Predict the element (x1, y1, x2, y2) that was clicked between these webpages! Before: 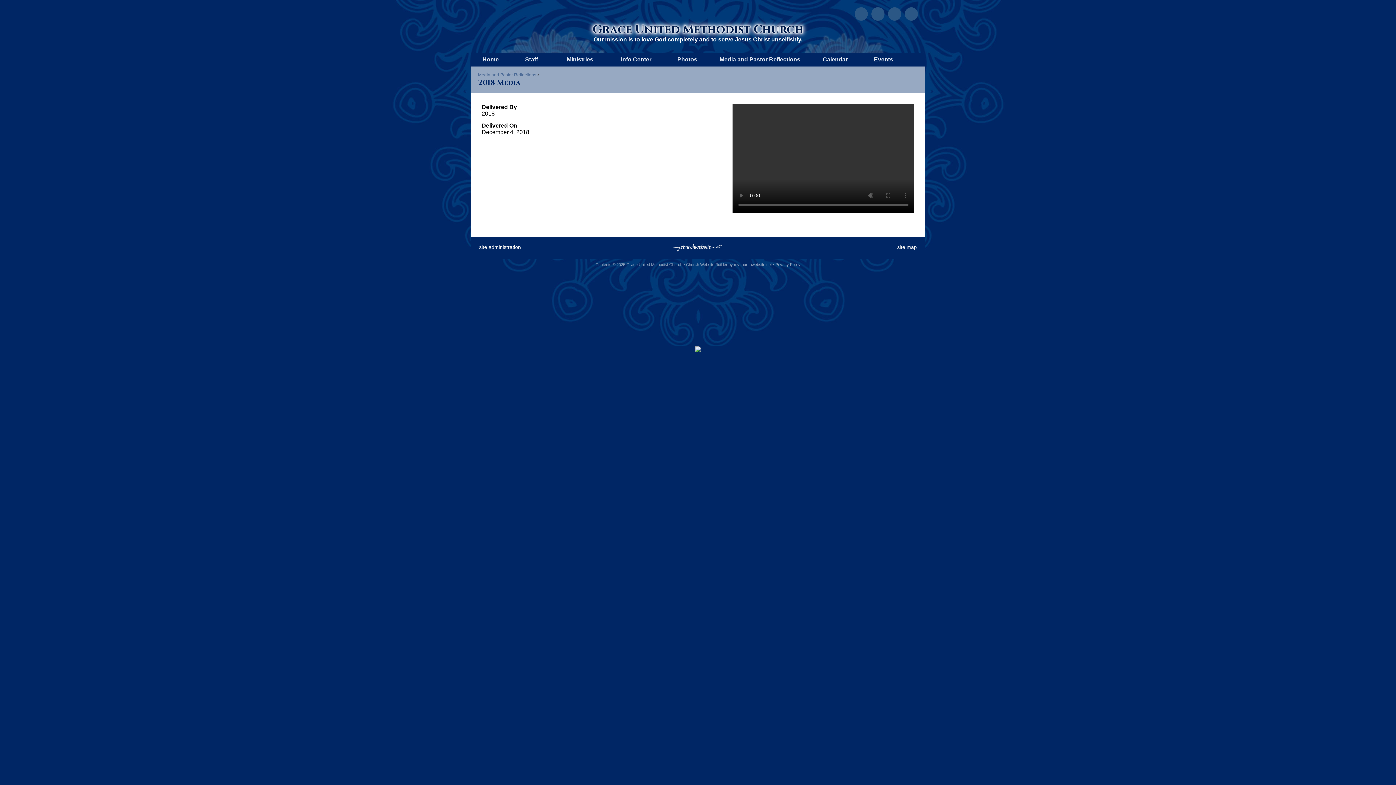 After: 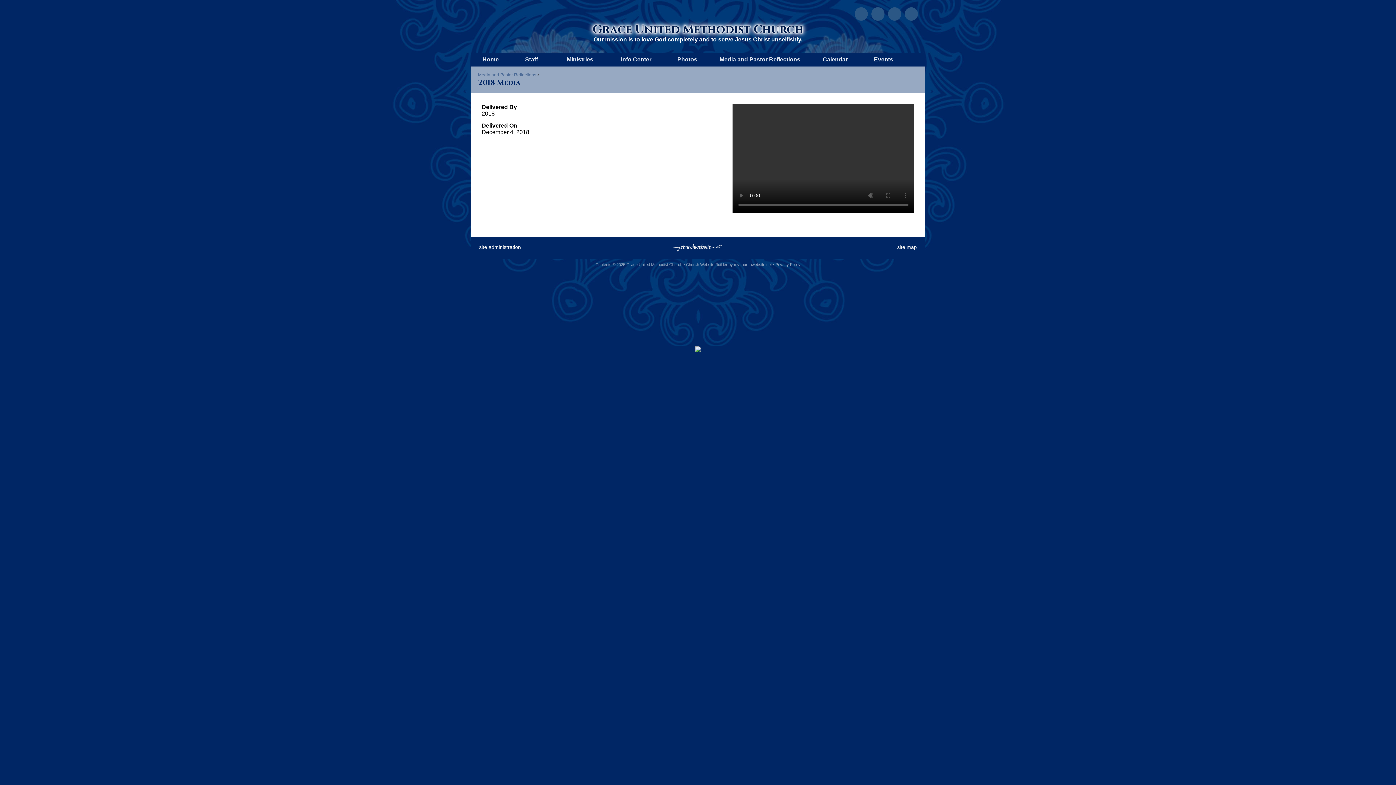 Action: bbox: (673, 247, 722, 253)